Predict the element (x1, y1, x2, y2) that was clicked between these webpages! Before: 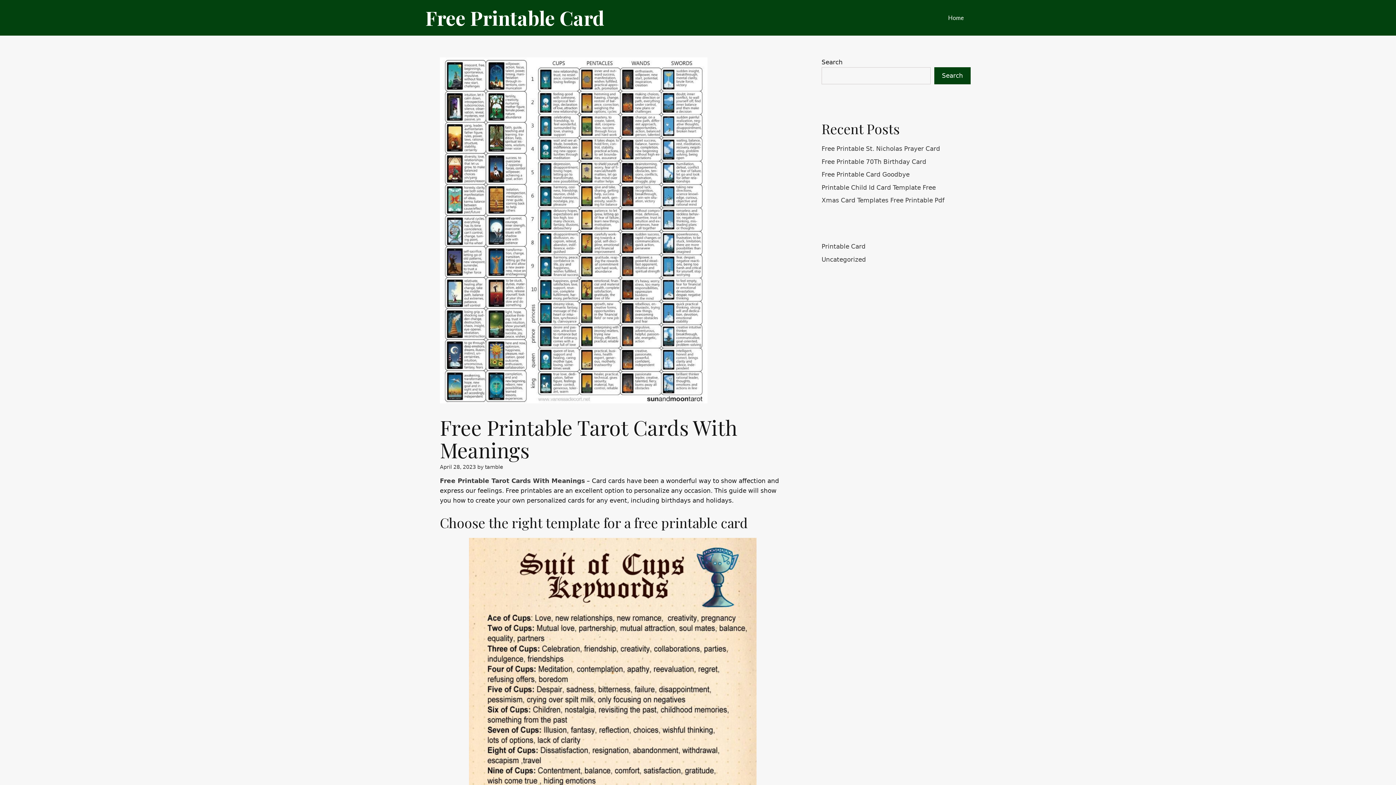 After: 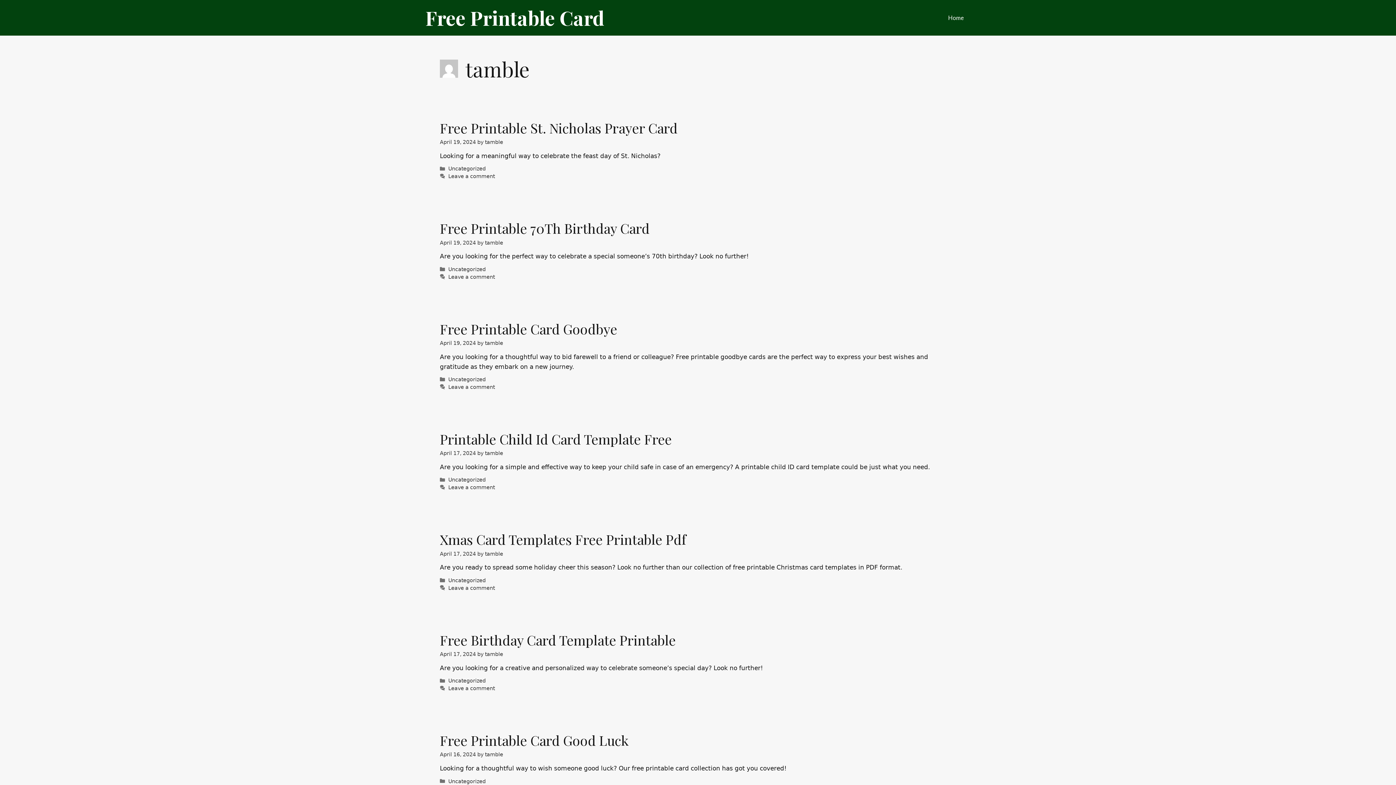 Action: bbox: (485, 464, 503, 470) label: tamble